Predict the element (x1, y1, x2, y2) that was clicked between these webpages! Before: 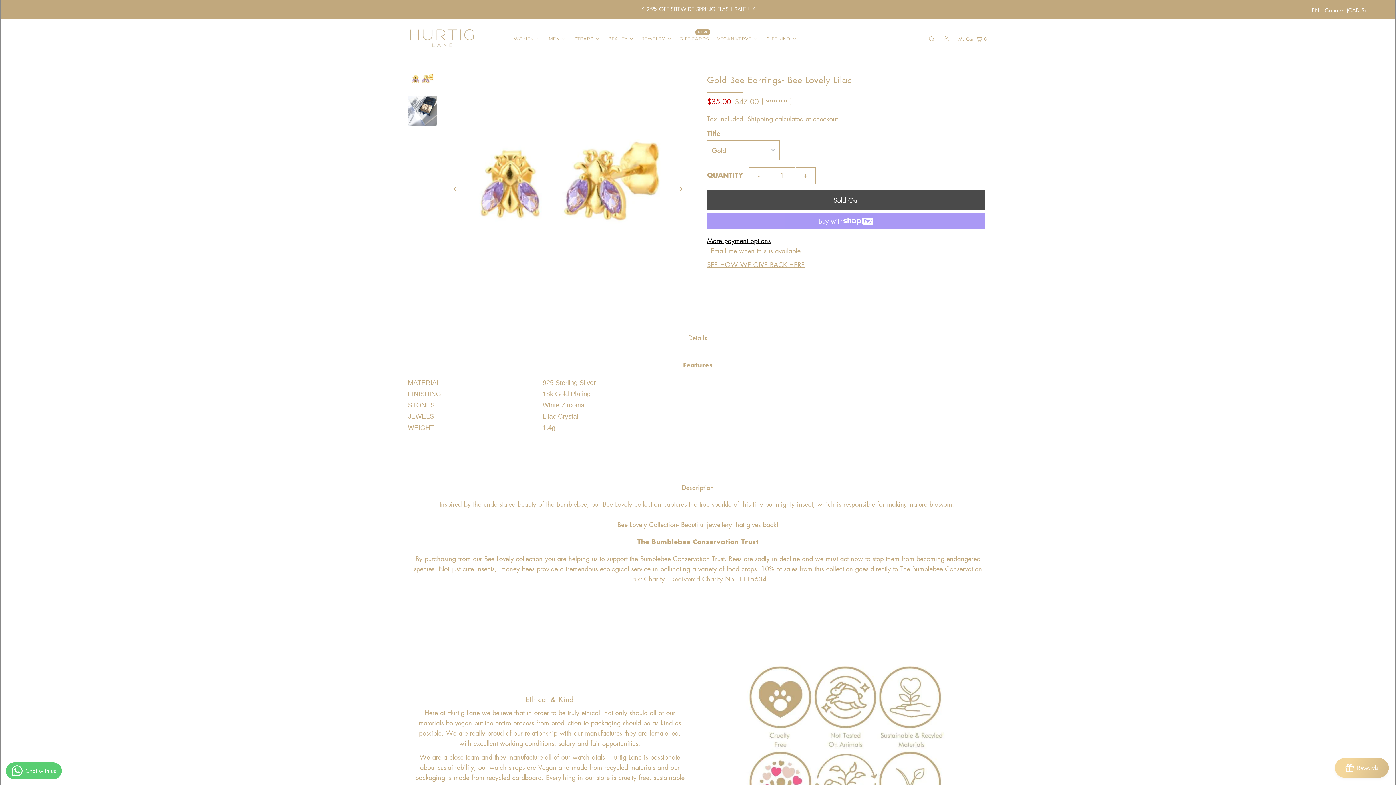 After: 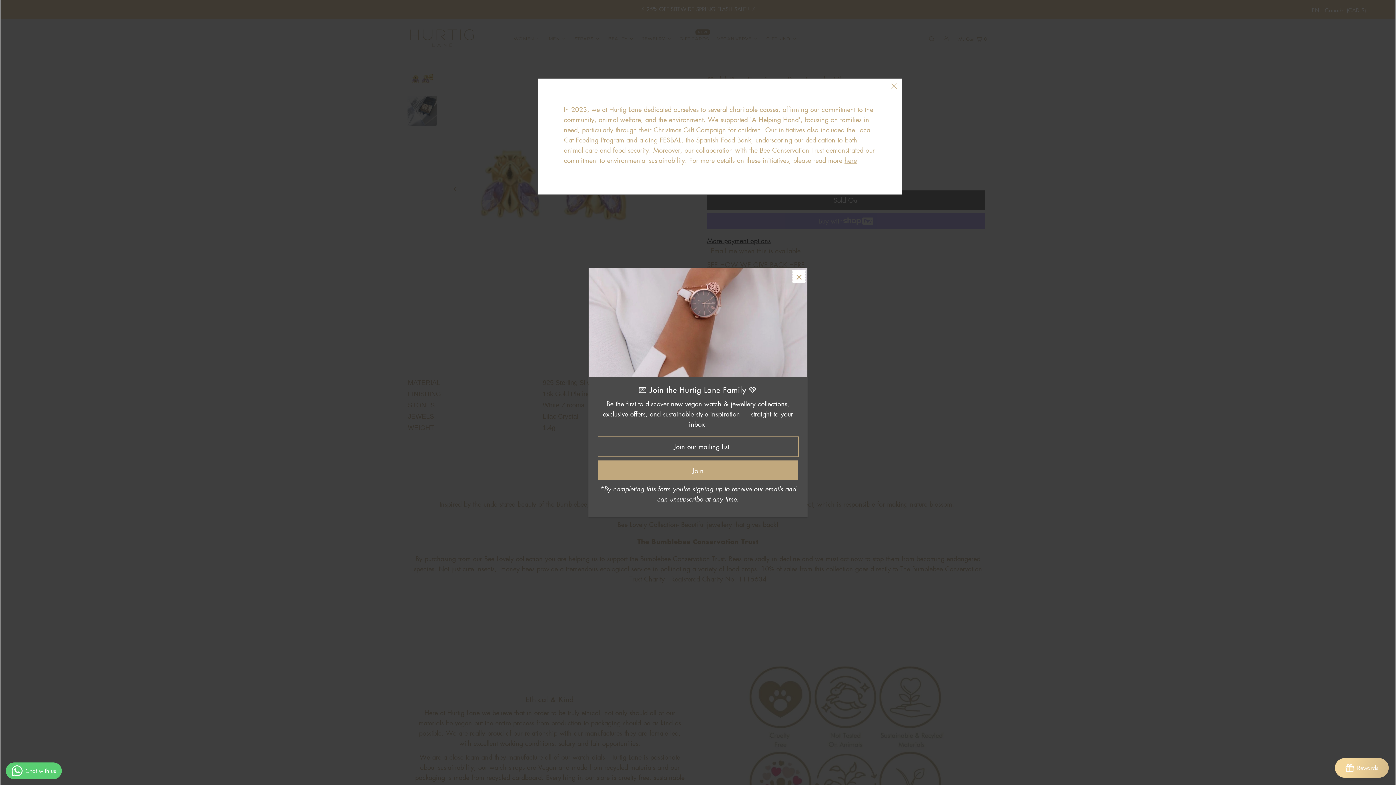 Action: label: SEE HOW WE GIVE BACK HERE bbox: (707, 261, 807, 268)